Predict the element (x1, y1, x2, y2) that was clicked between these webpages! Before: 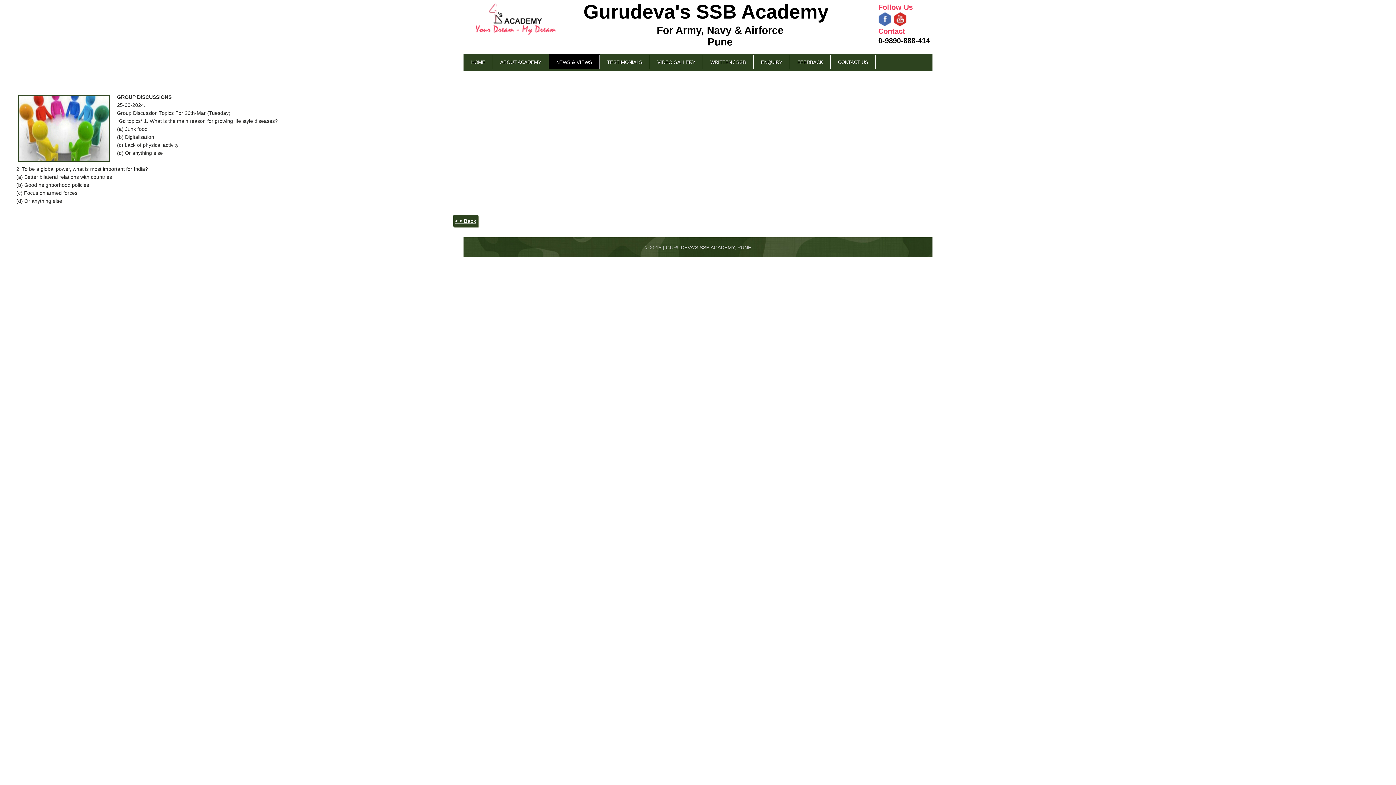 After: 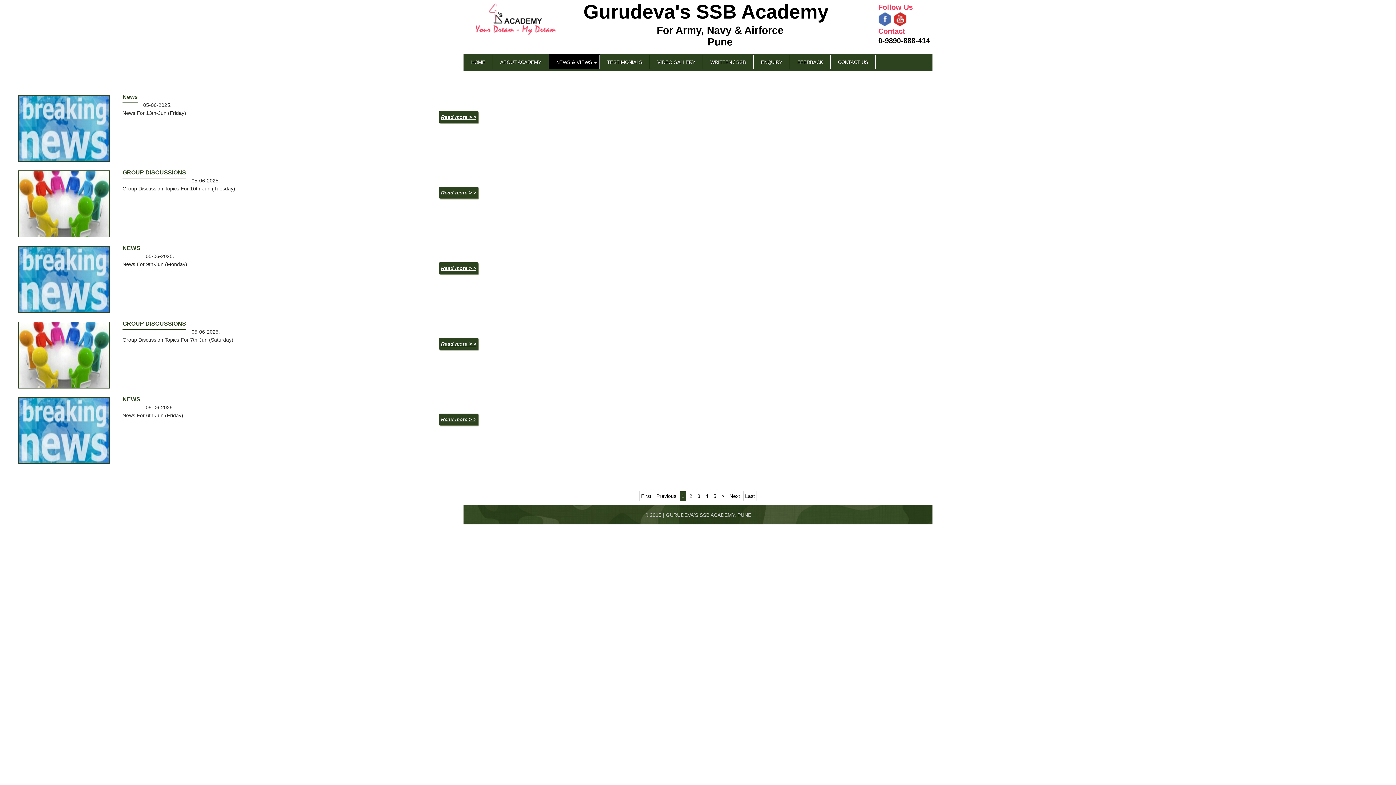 Action: bbox: (549, 55, 600, 69) label: NEWS & VIEWS